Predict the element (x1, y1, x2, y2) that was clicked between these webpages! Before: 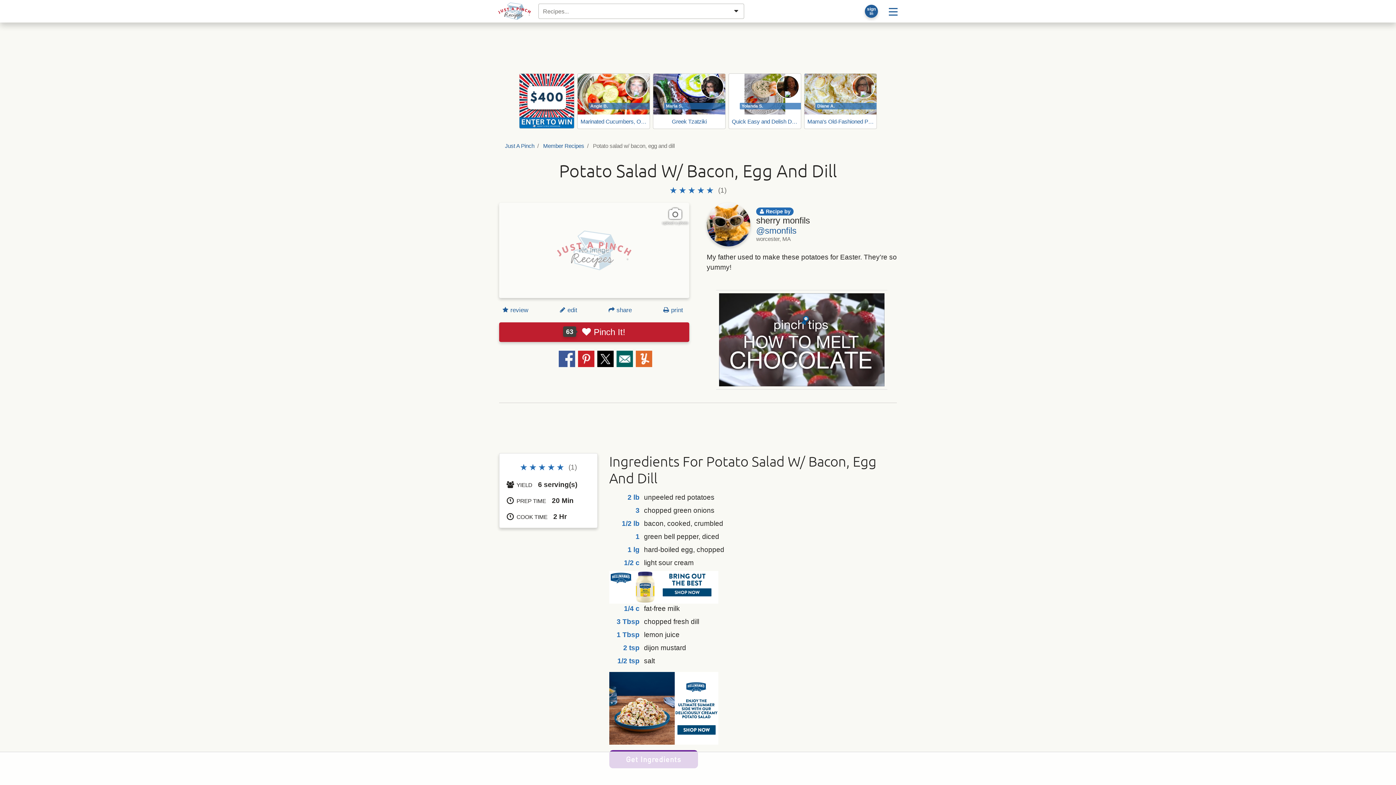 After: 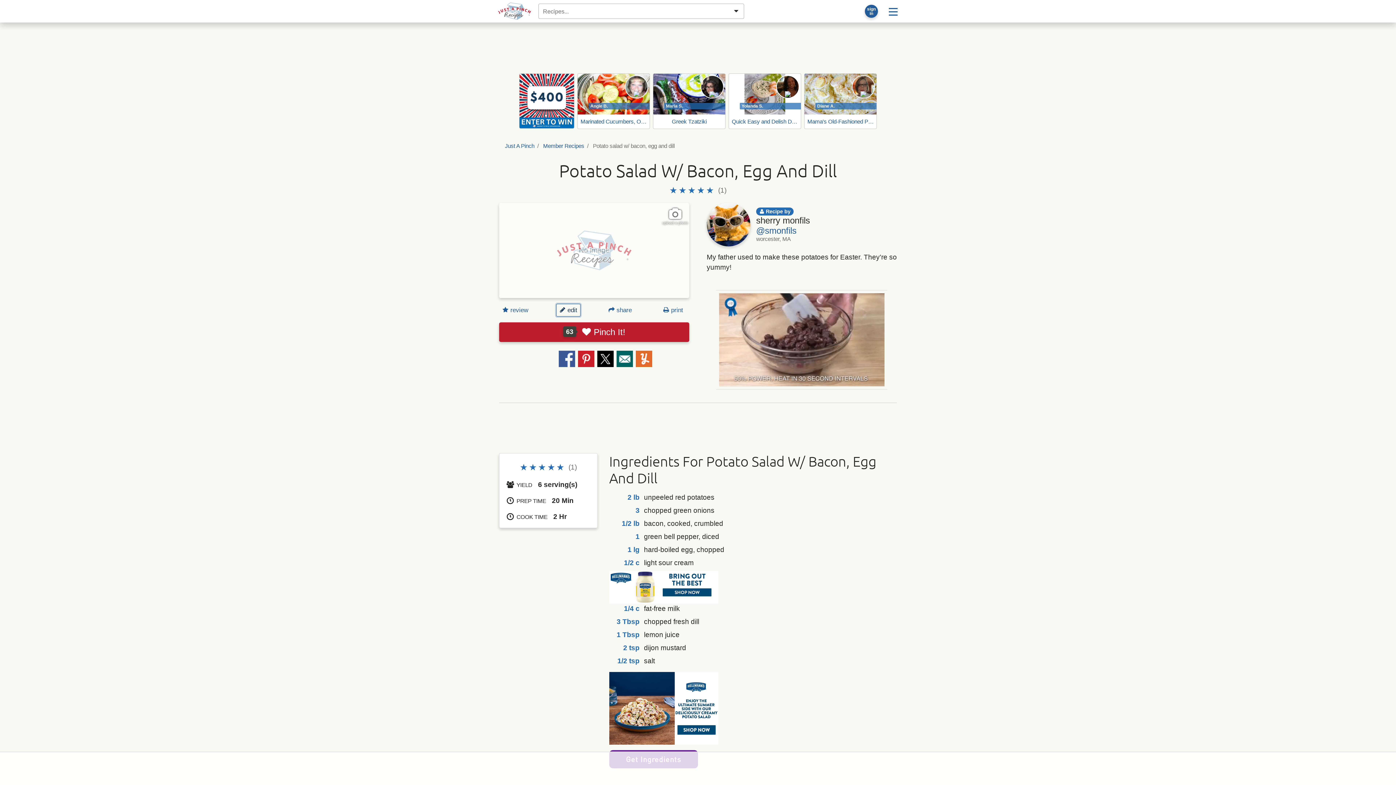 Action: bbox: (556, 303, 580, 316) label:  edit